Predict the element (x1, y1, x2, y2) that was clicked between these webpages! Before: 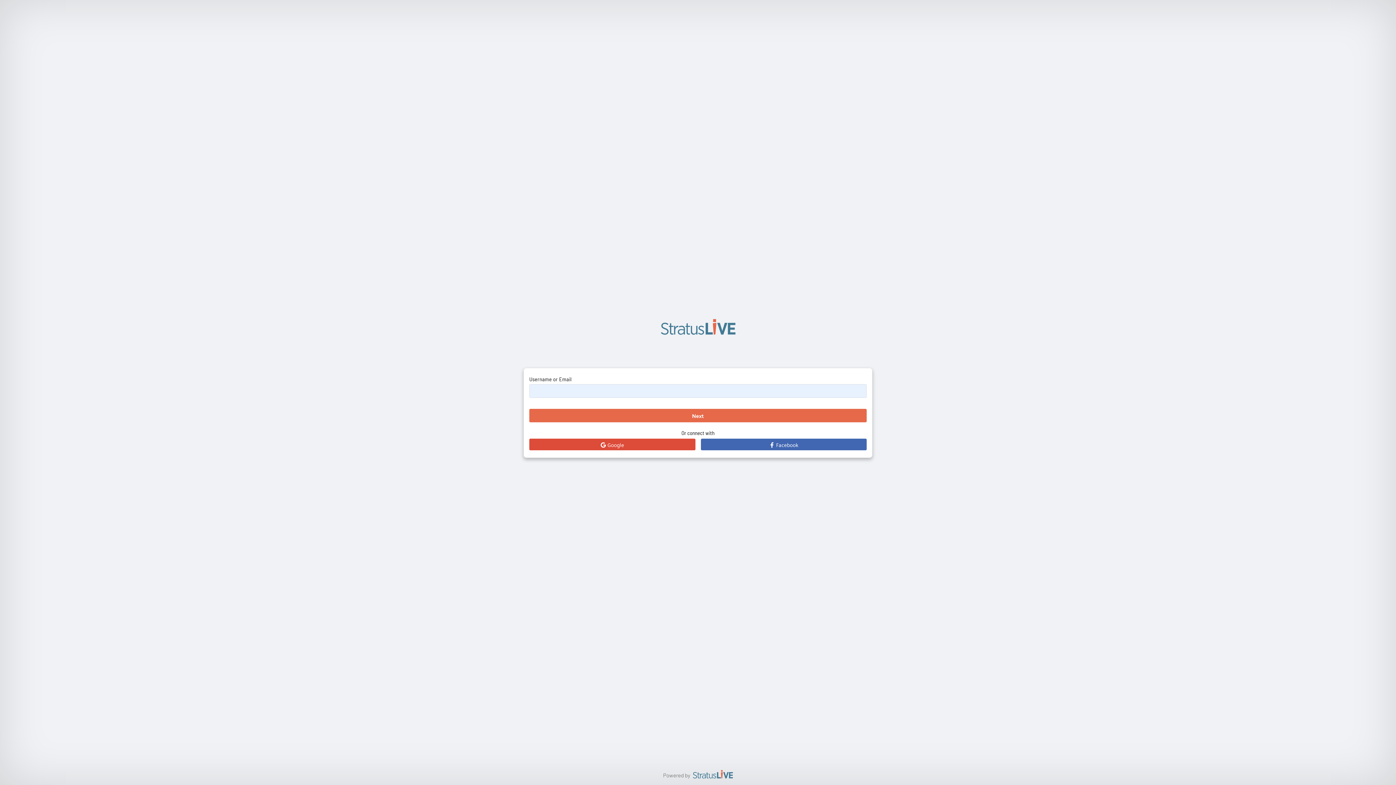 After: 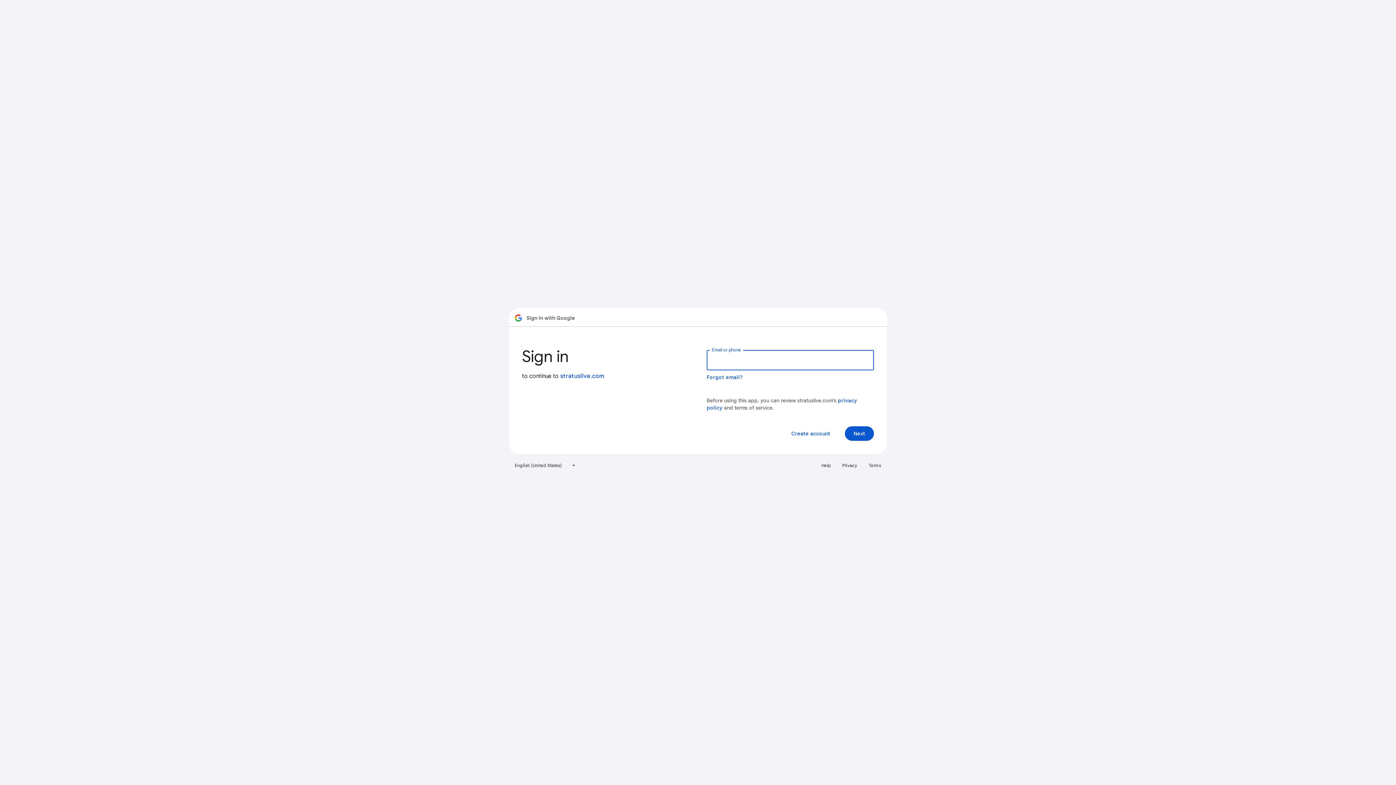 Action: label:  Google bbox: (529, 438, 695, 450)